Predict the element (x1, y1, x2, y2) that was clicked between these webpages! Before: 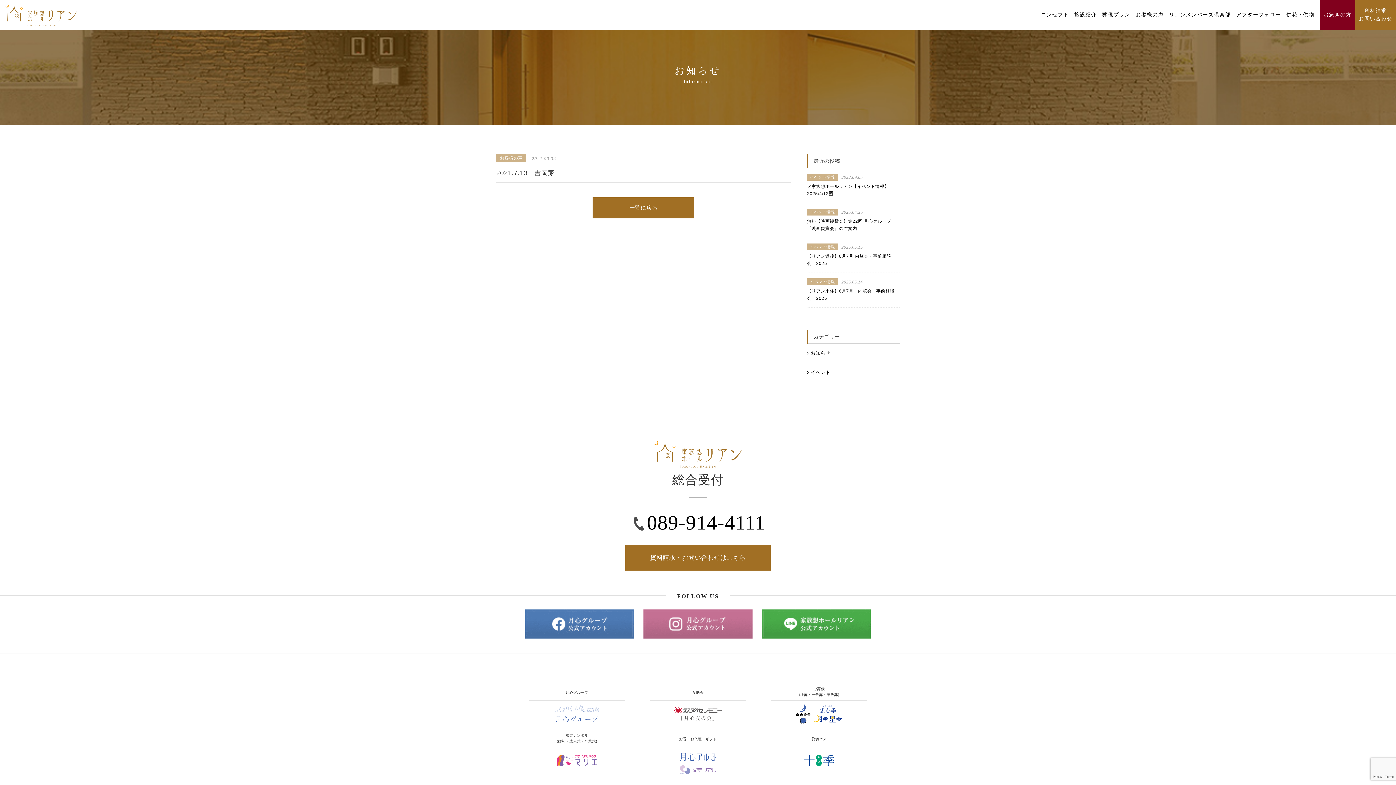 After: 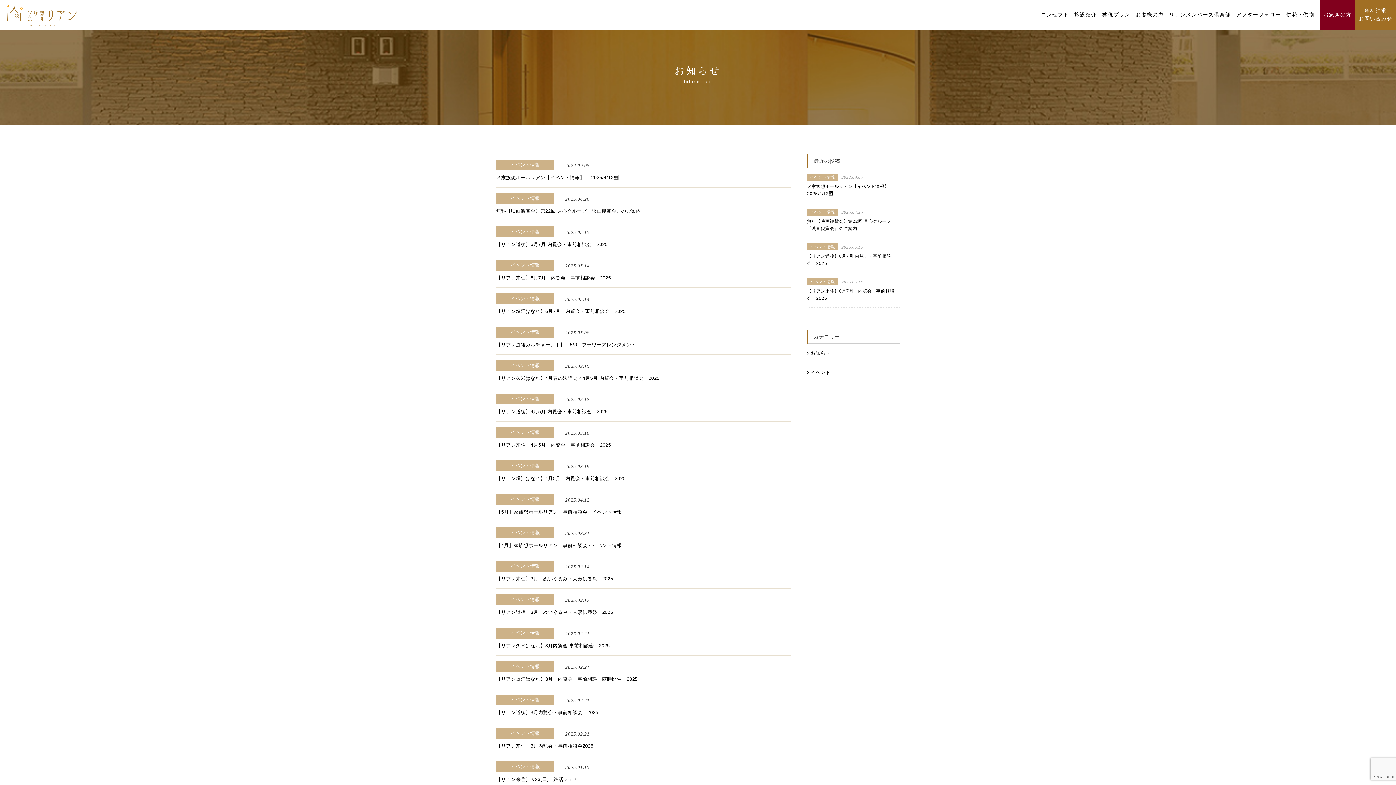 Action: bbox: (807, 369, 830, 375) label:  イベント